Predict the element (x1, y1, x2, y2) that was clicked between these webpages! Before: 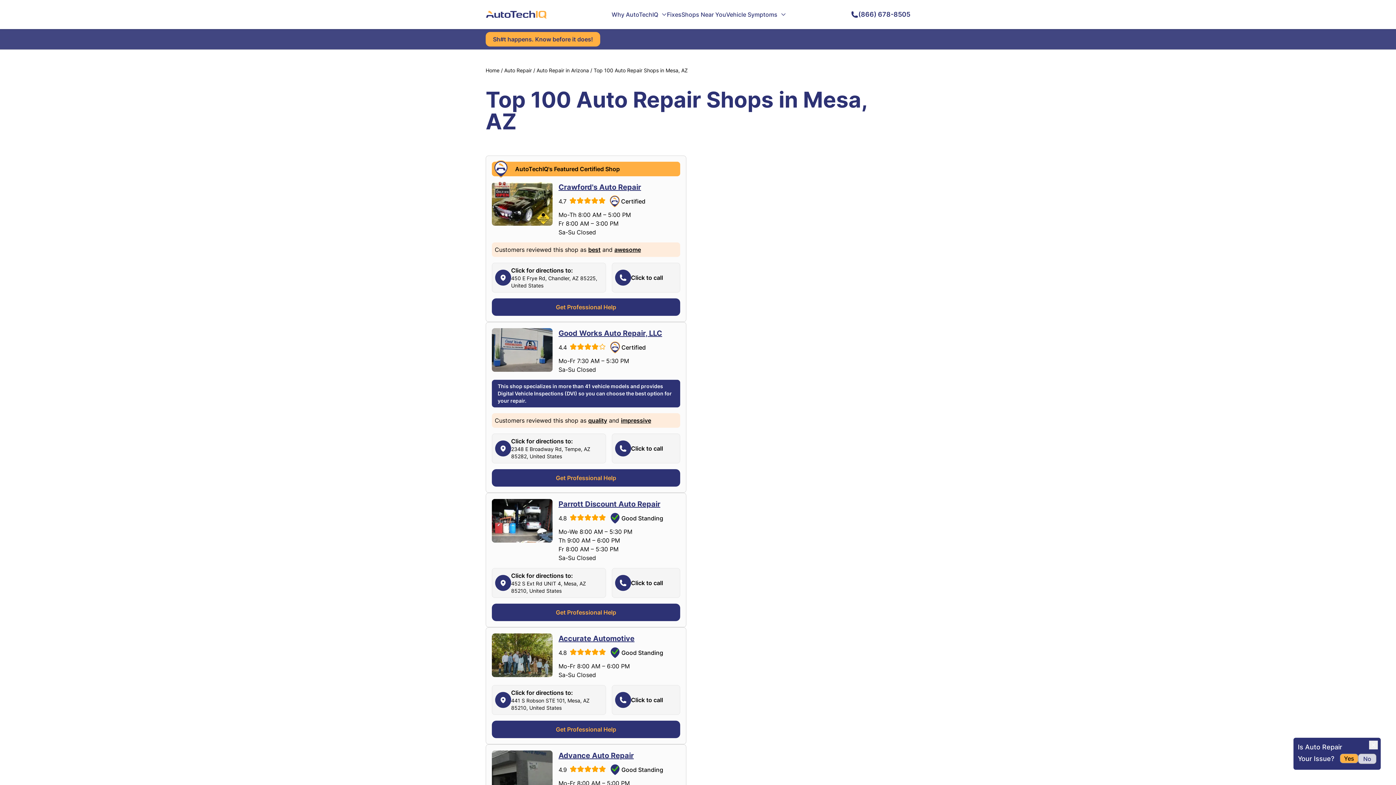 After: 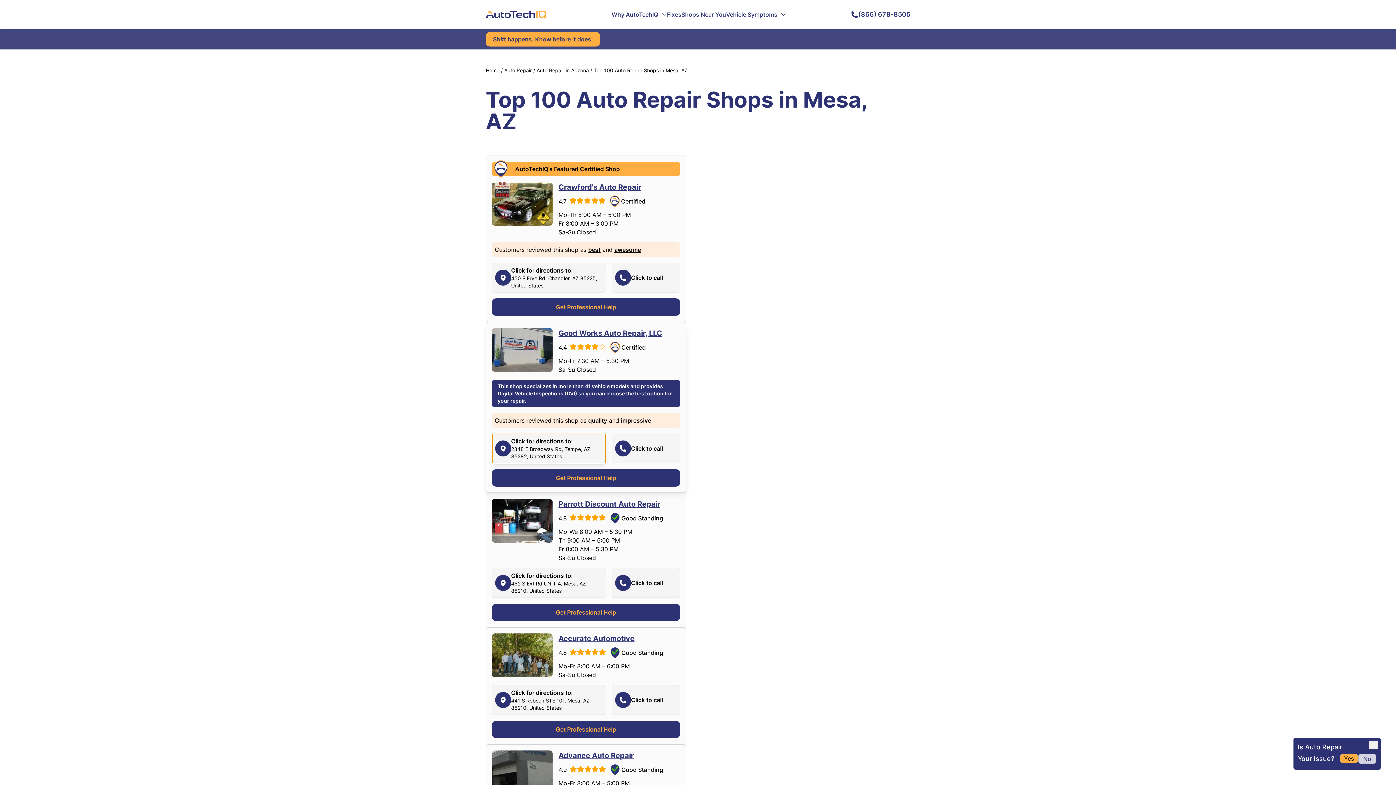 Action: label: Click for directions to:
2348 E Broadway Rd, Tempe, AZ 85282, United States bbox: (492, 433, 606, 463)